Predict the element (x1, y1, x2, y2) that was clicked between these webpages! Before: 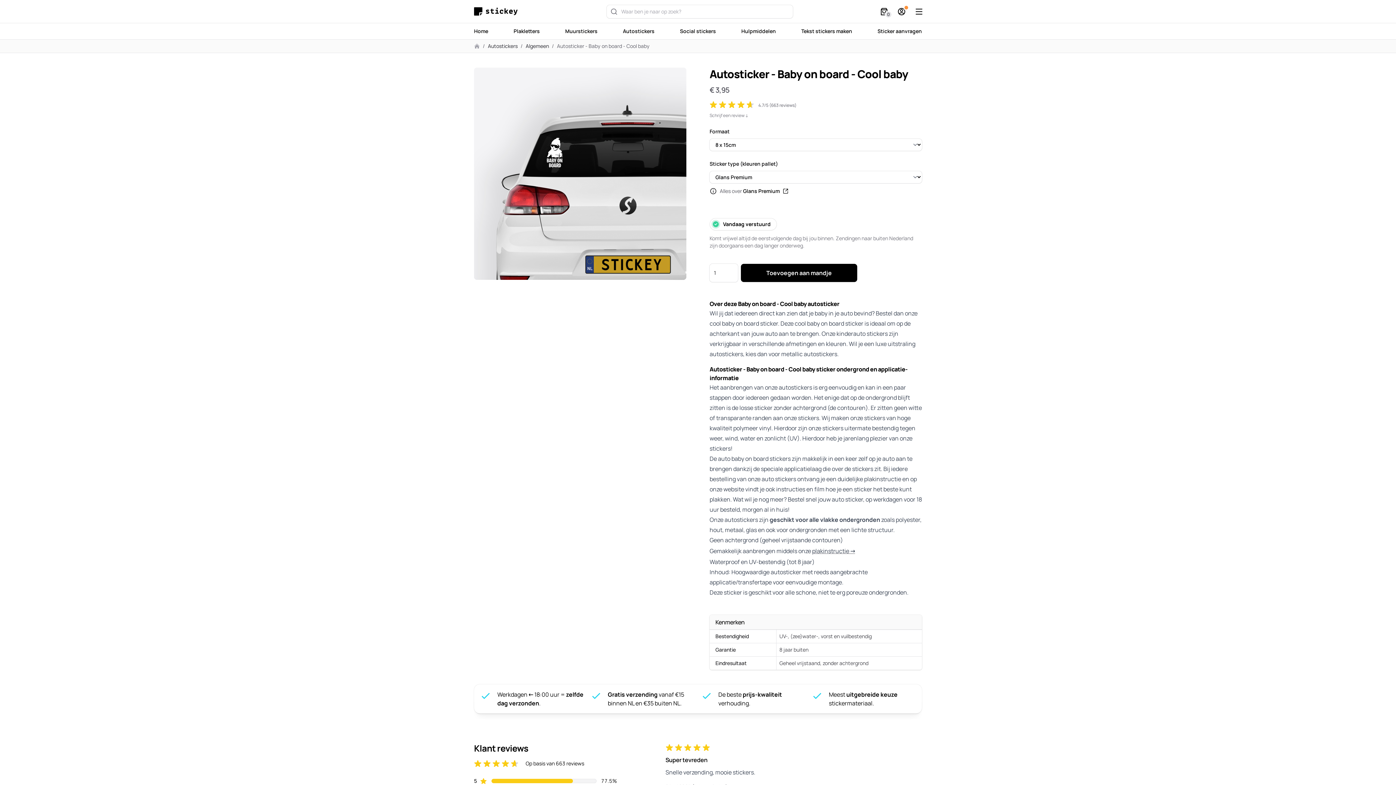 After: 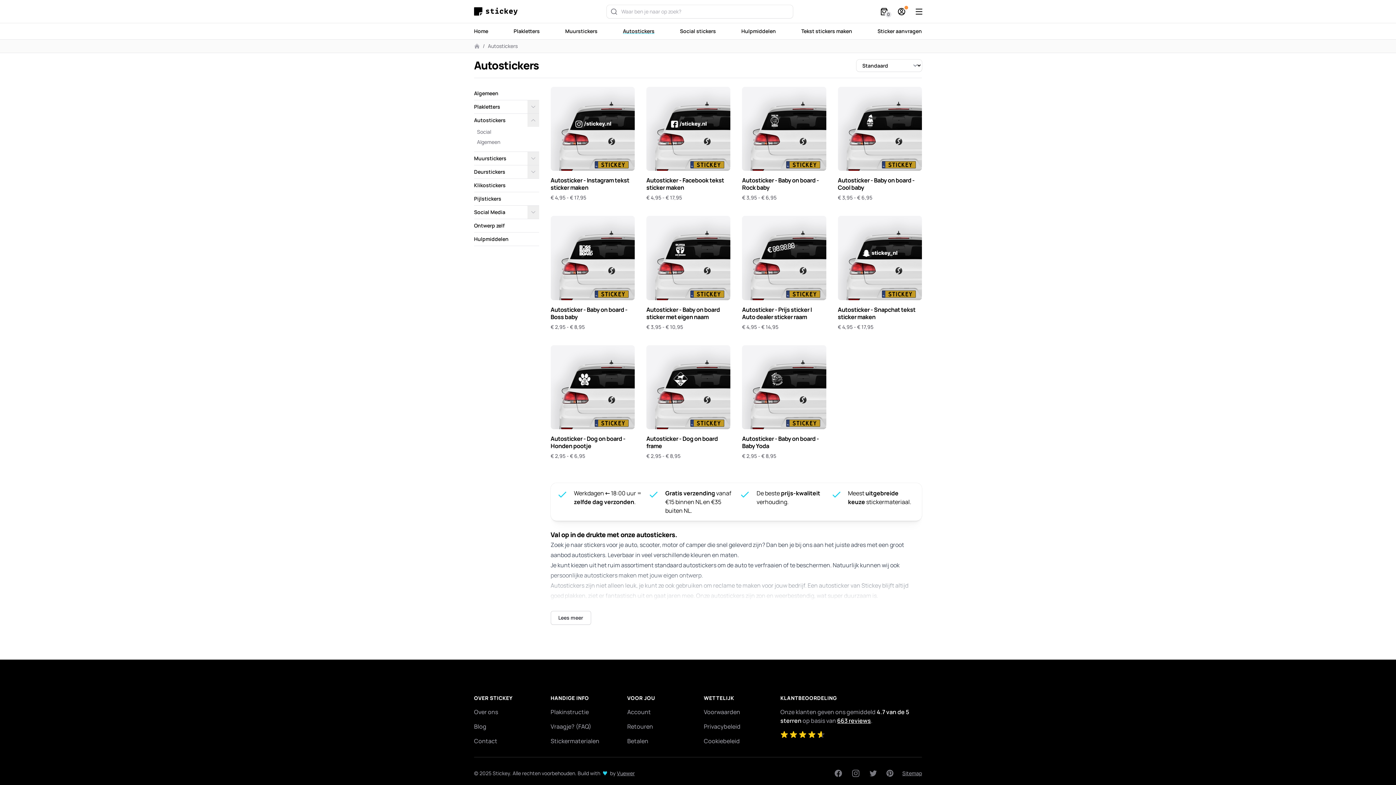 Action: label: Autostickers bbox: (623, 23, 654, 39)